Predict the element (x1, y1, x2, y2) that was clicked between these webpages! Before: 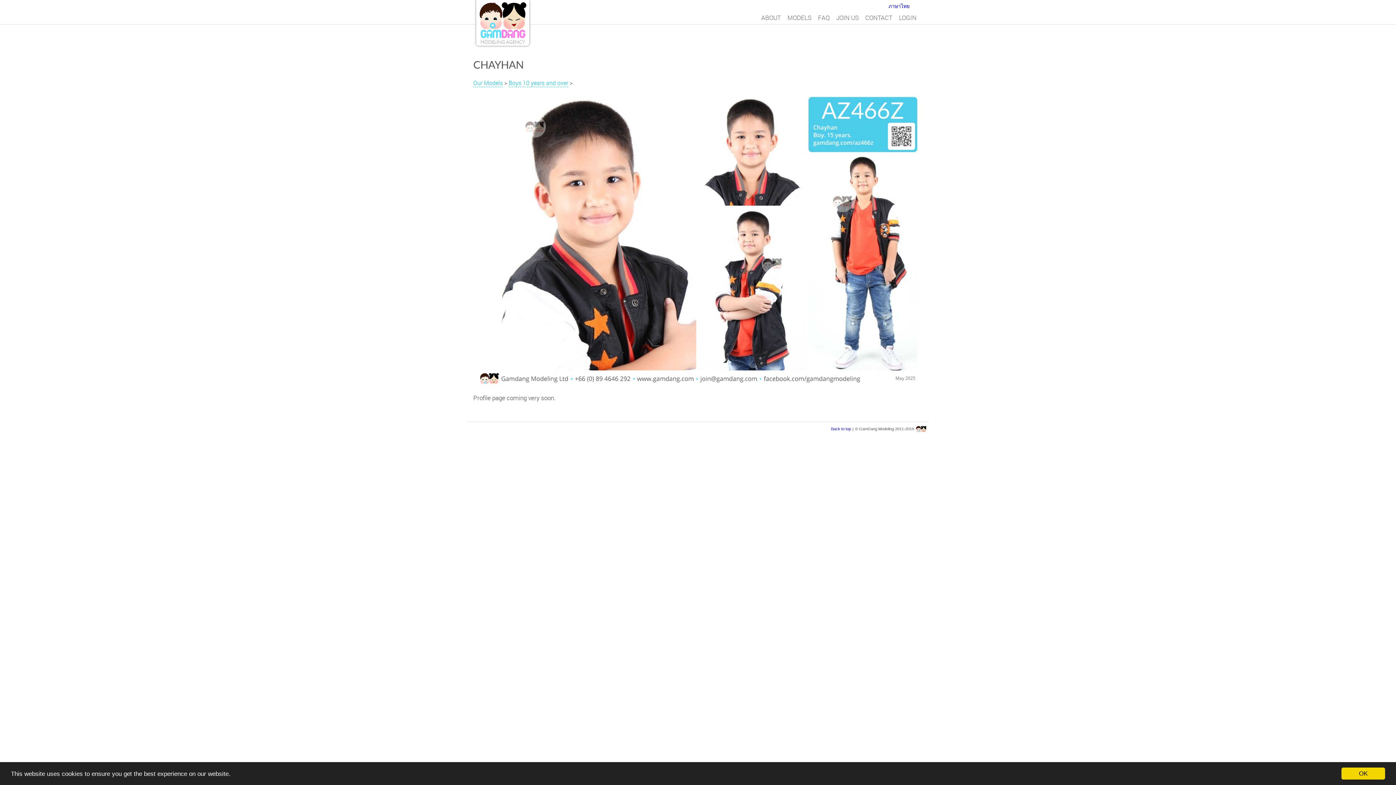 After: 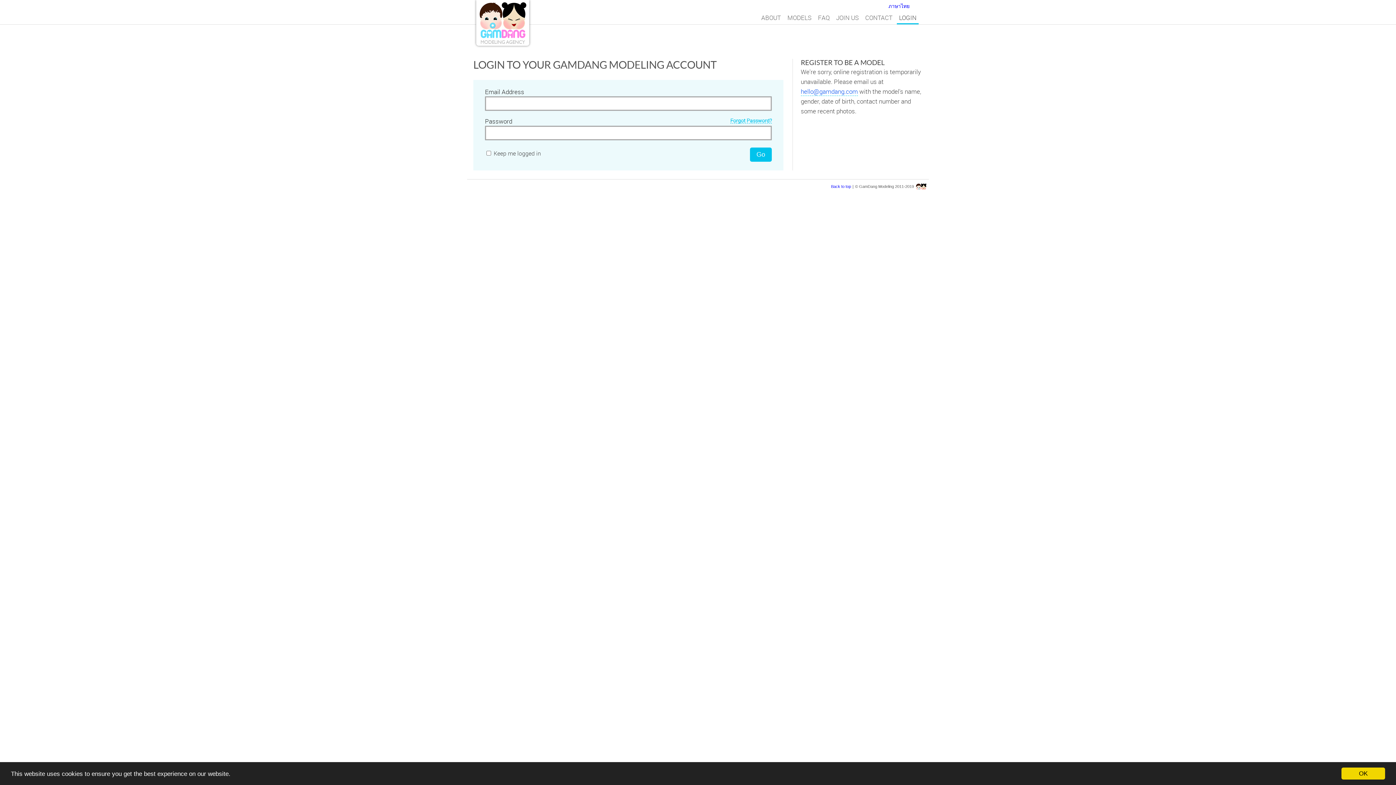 Action: bbox: (897, 12, 918, 24) label: LOGIN